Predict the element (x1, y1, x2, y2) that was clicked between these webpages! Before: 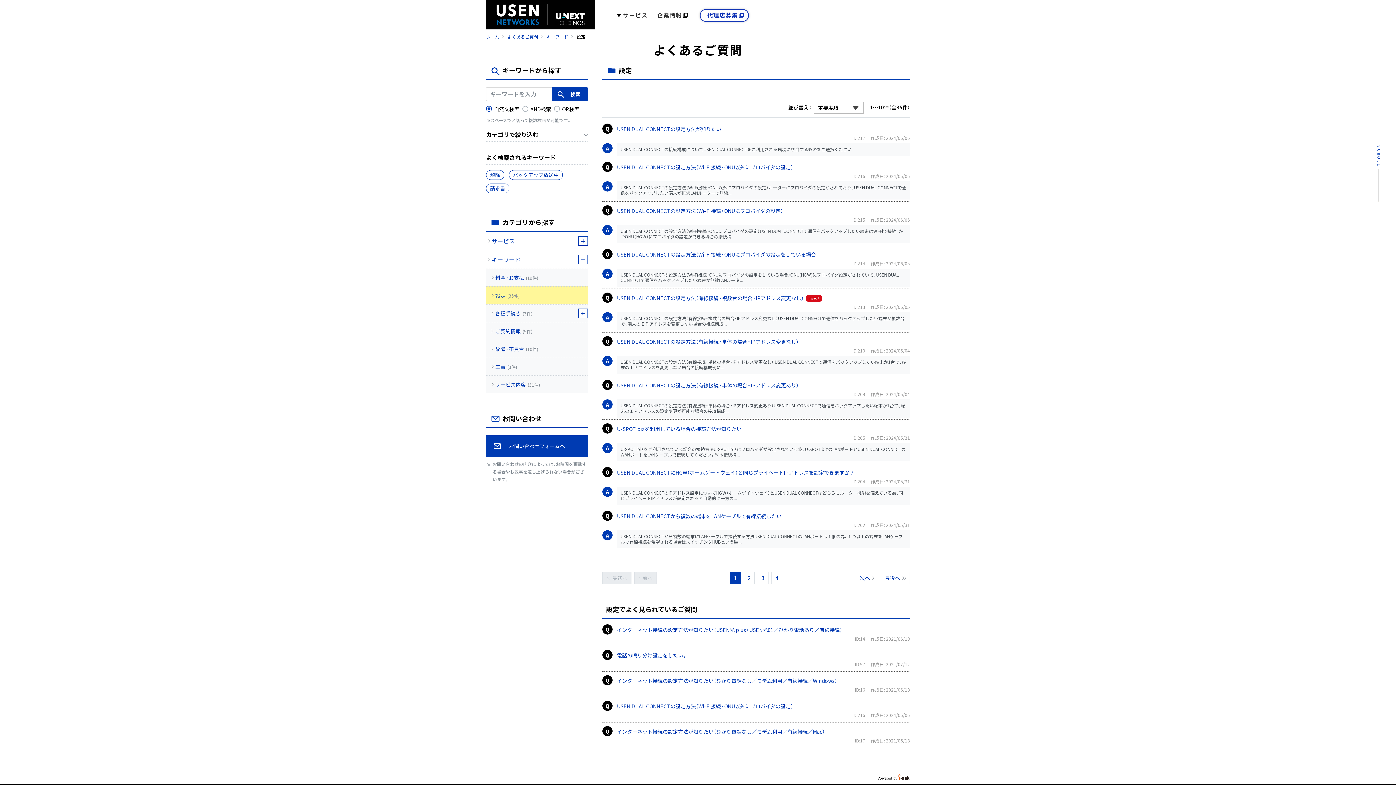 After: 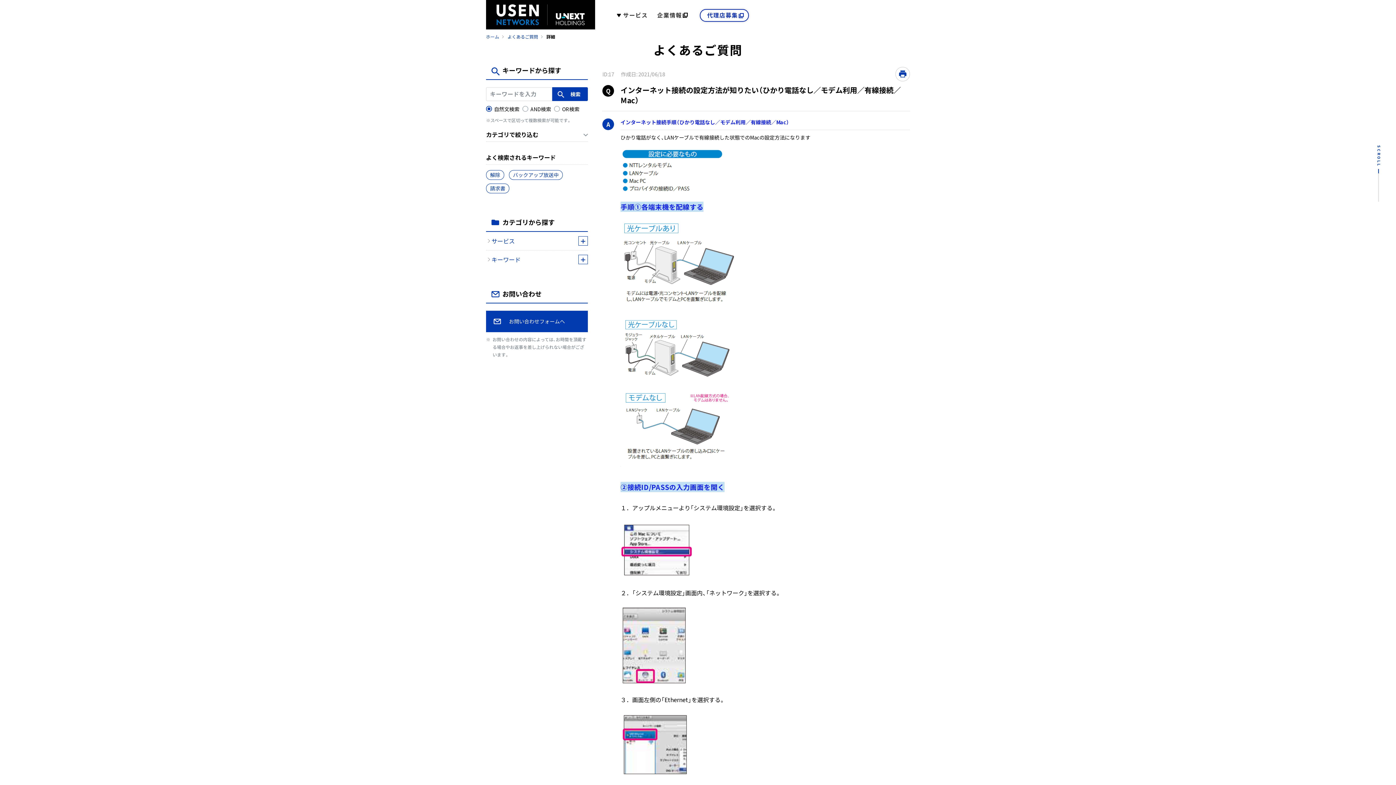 Action: label: インターネット接続の設定方法が知りたい（ひかり電話なし／モデム利用／有線接続／Mac） bbox: (617, 728, 910, 736)